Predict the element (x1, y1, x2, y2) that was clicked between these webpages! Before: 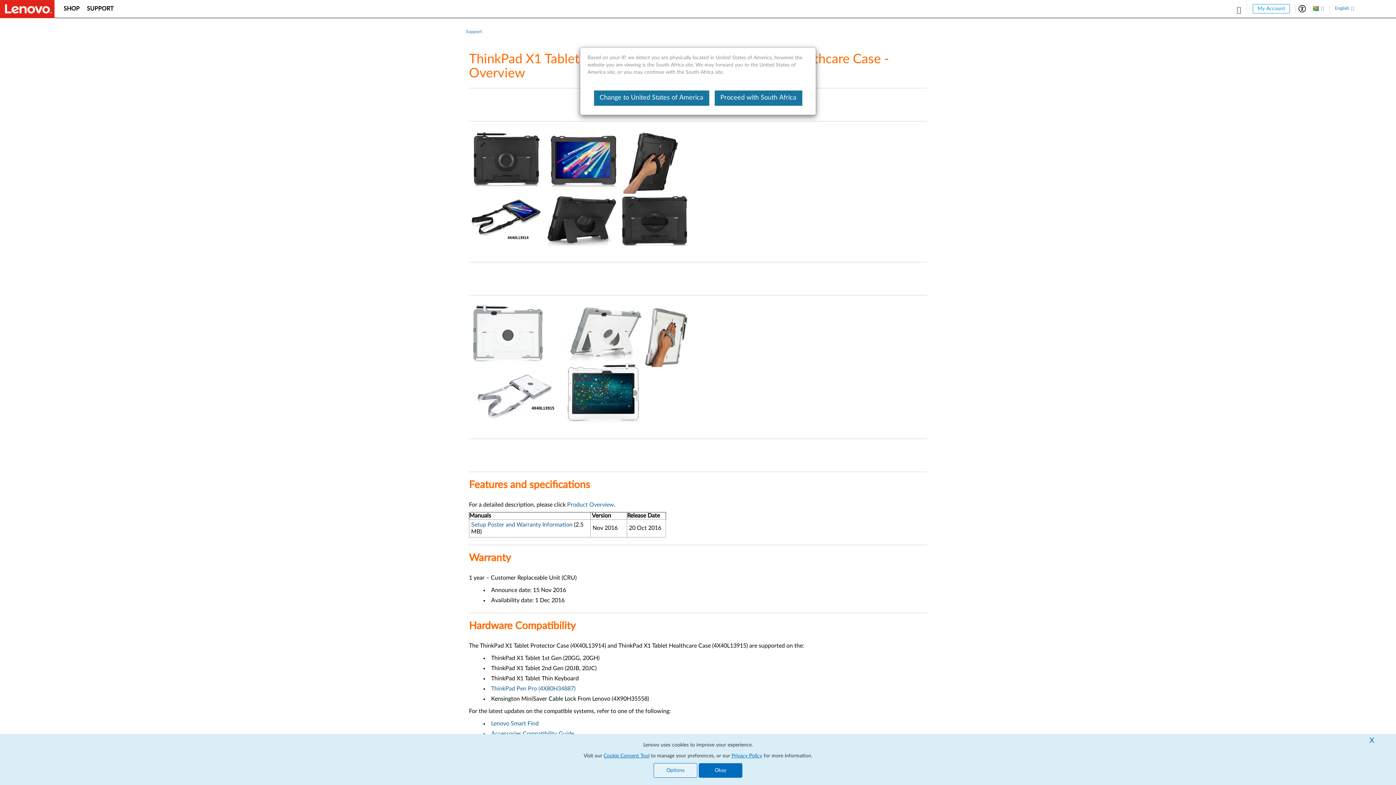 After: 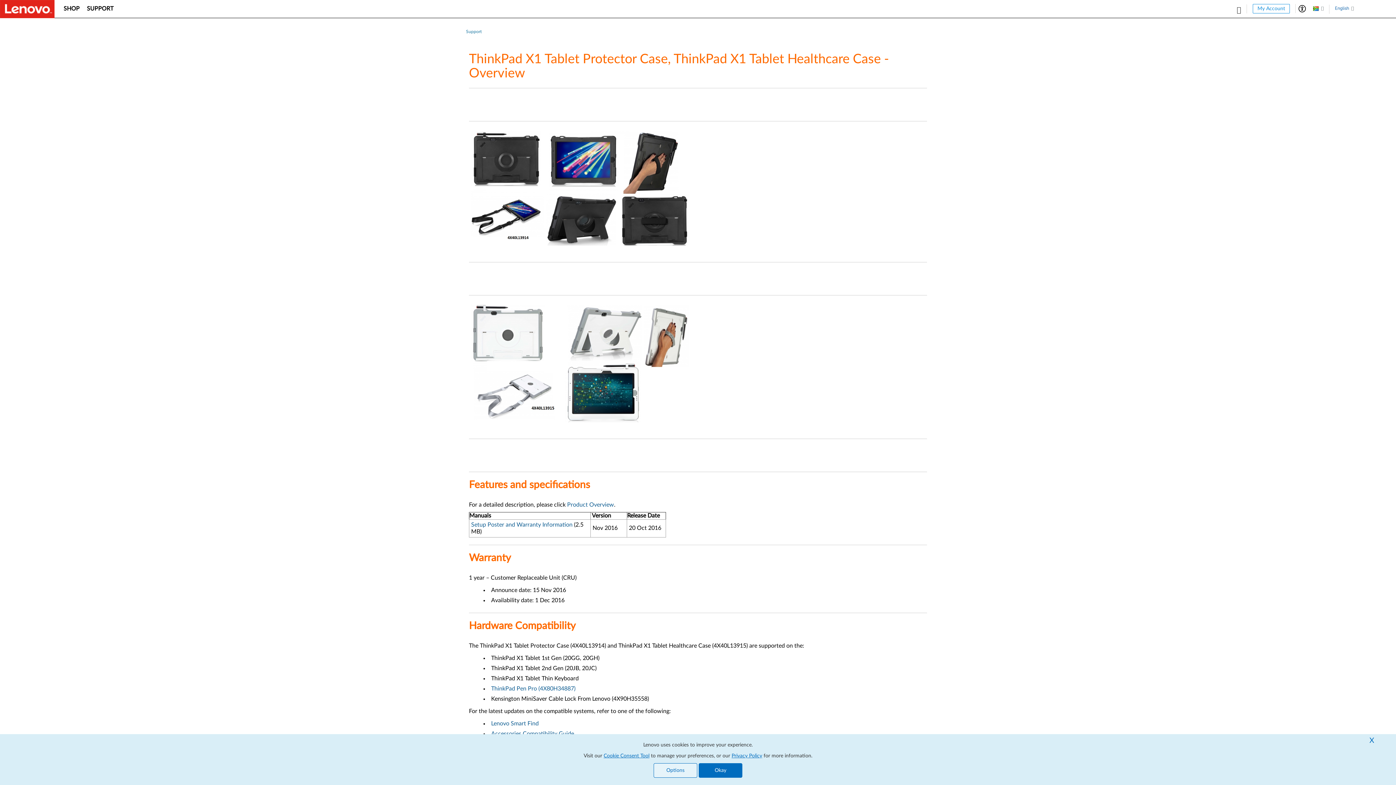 Action: bbox: (714, 90, 802, 105) label: Proceed with South Africa